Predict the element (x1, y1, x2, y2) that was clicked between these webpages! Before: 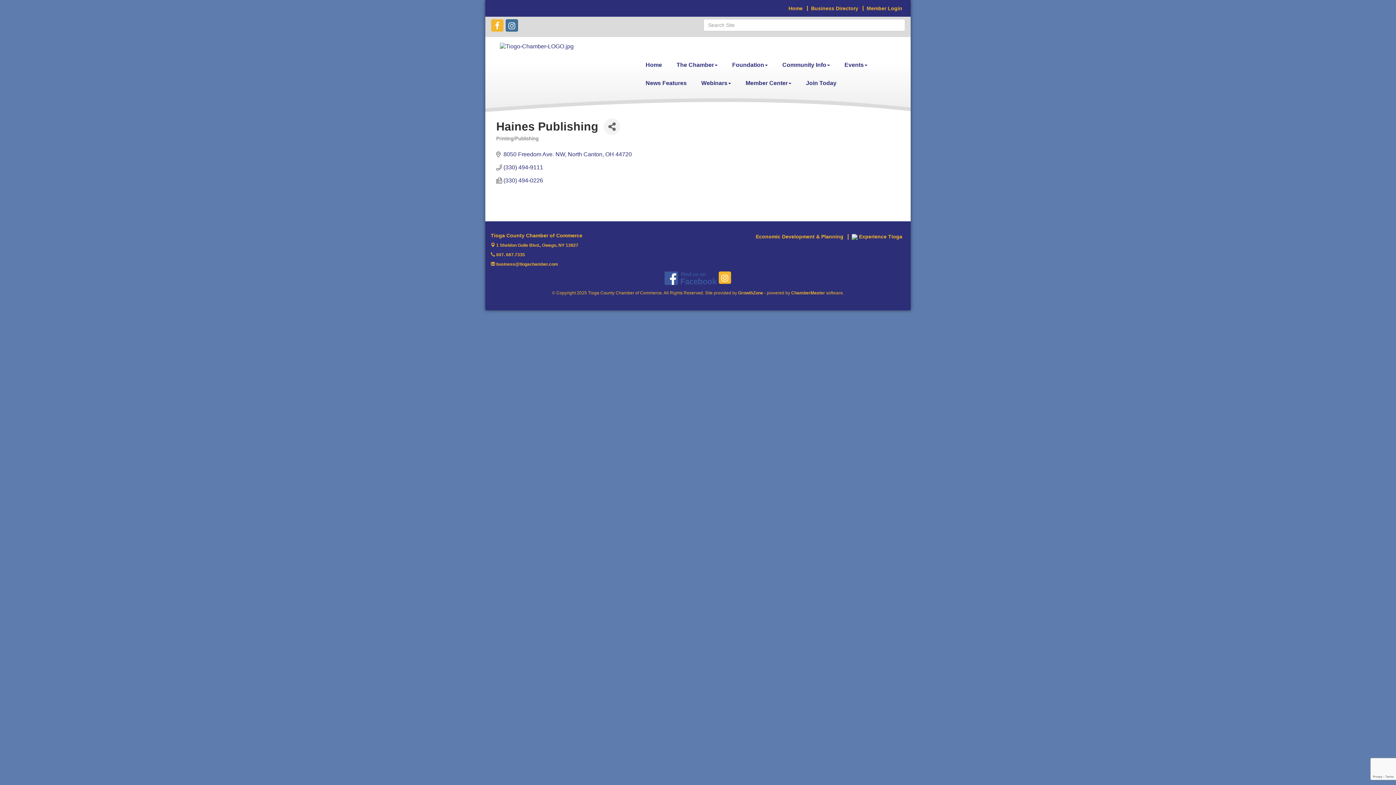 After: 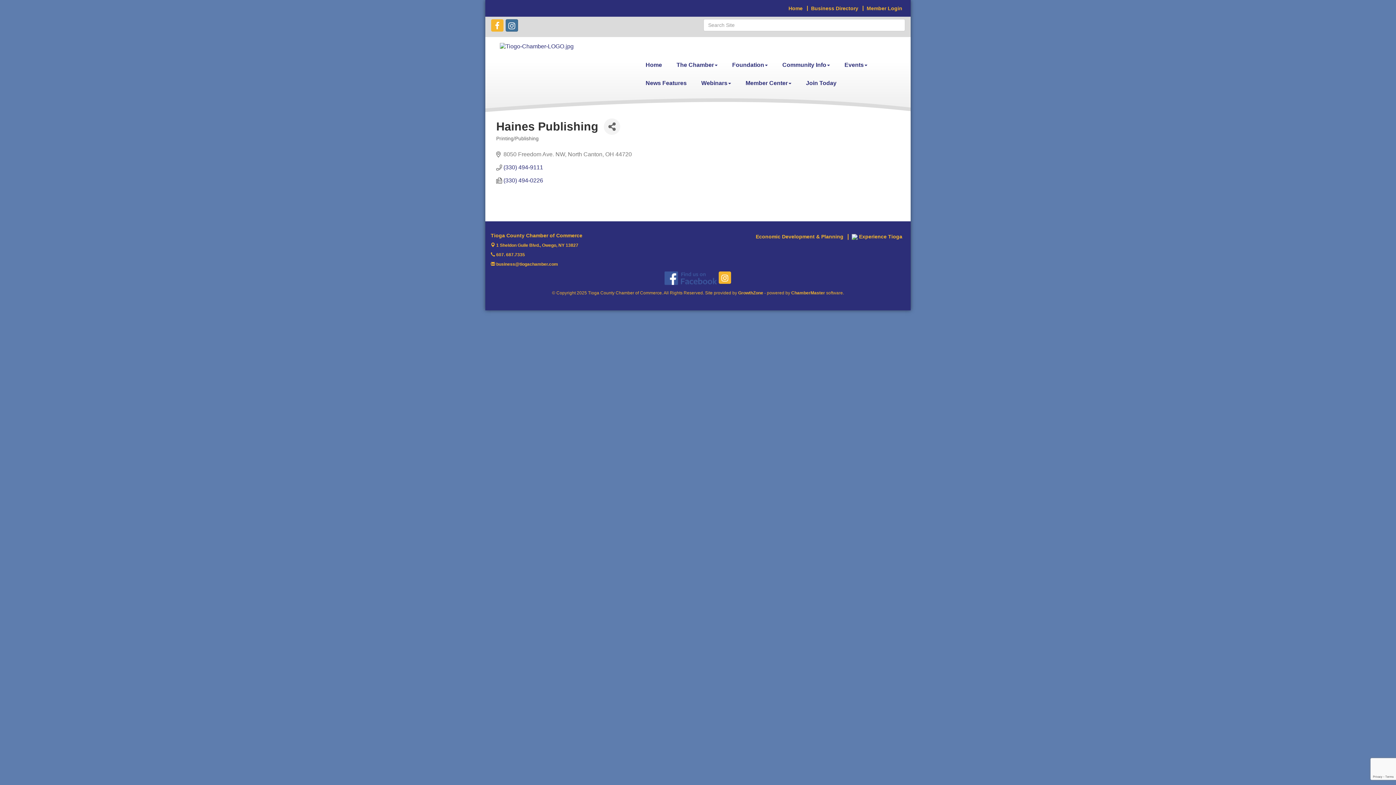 Action: bbox: (503, 150, 632, 157) label: 8050 Freedom Ave. NW North Canton OH 44720